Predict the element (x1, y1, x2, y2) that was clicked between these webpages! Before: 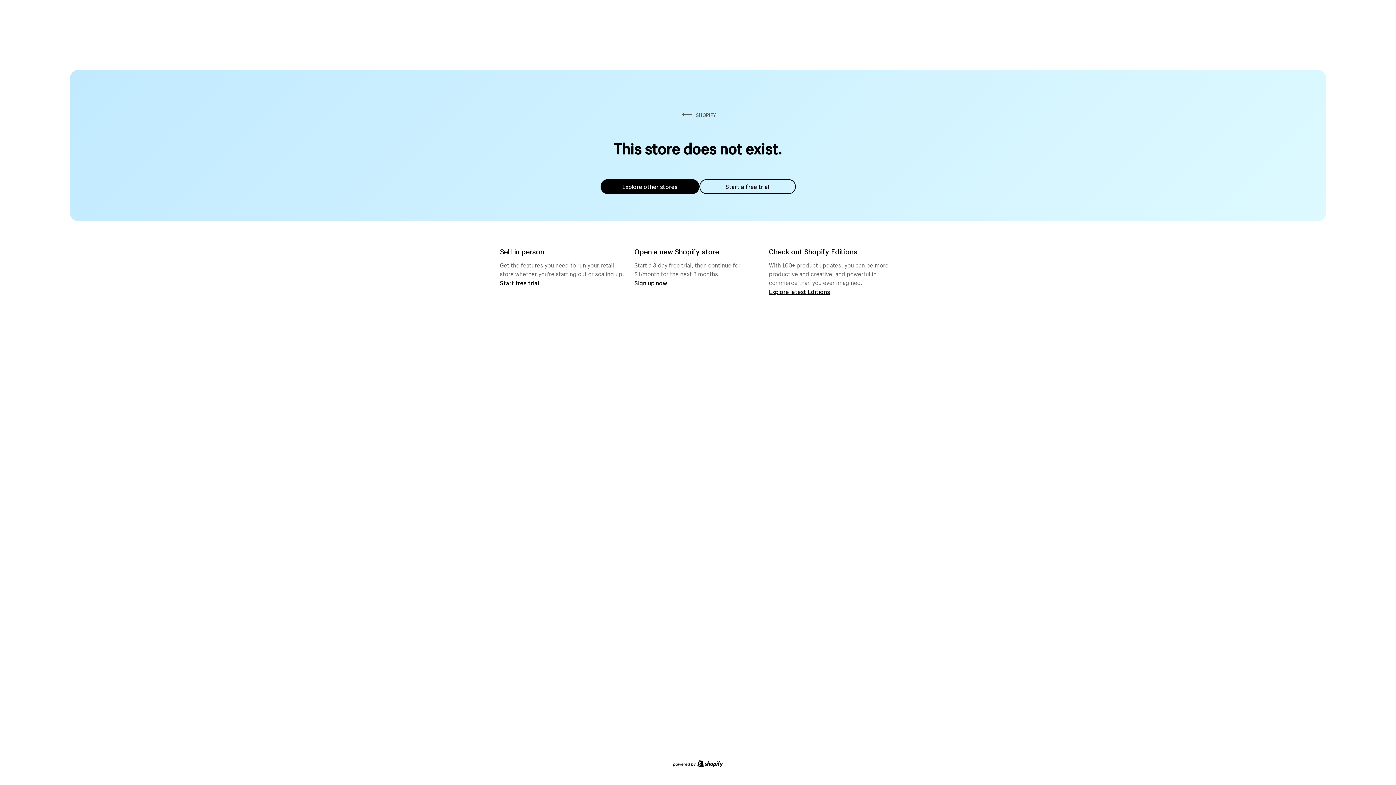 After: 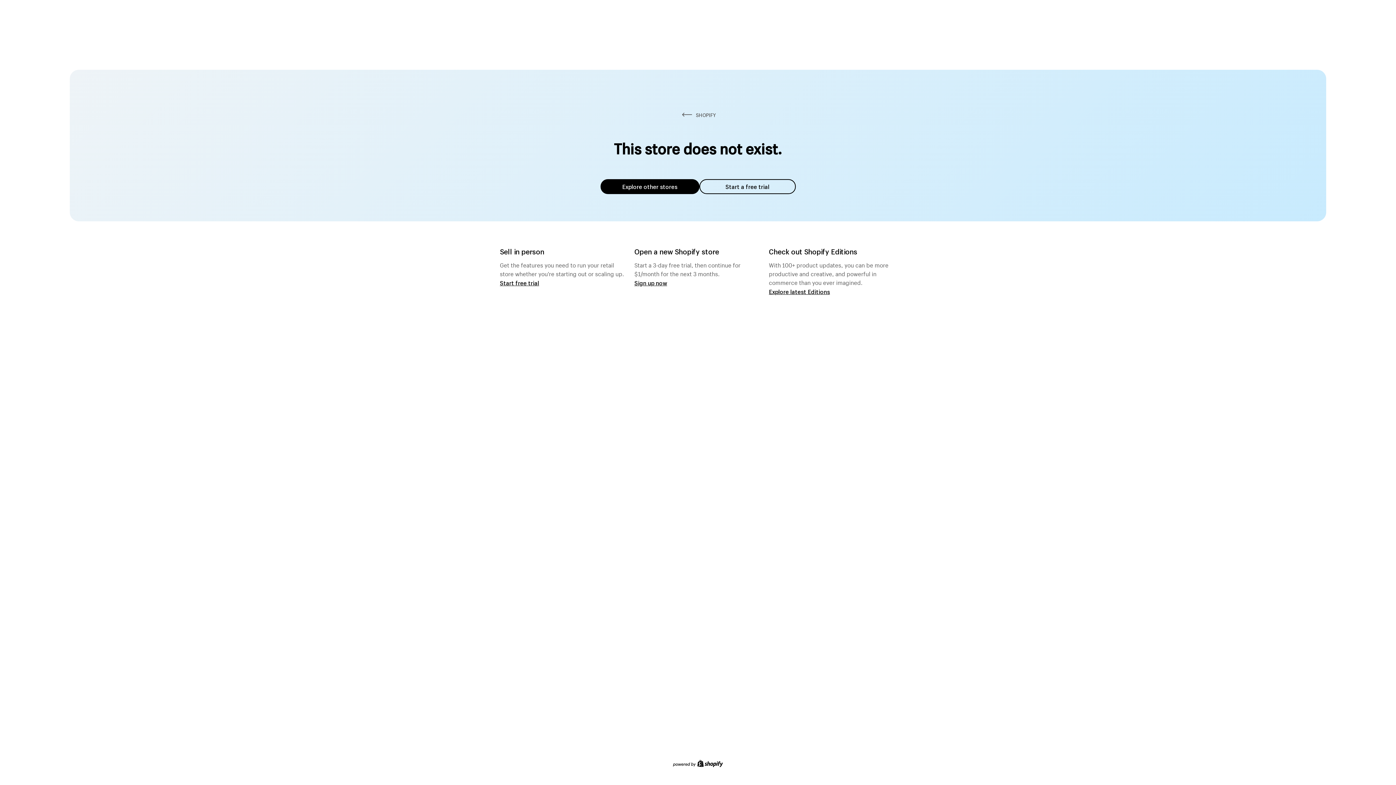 Action: bbox: (600, 179, 699, 194) label: Explore other stores